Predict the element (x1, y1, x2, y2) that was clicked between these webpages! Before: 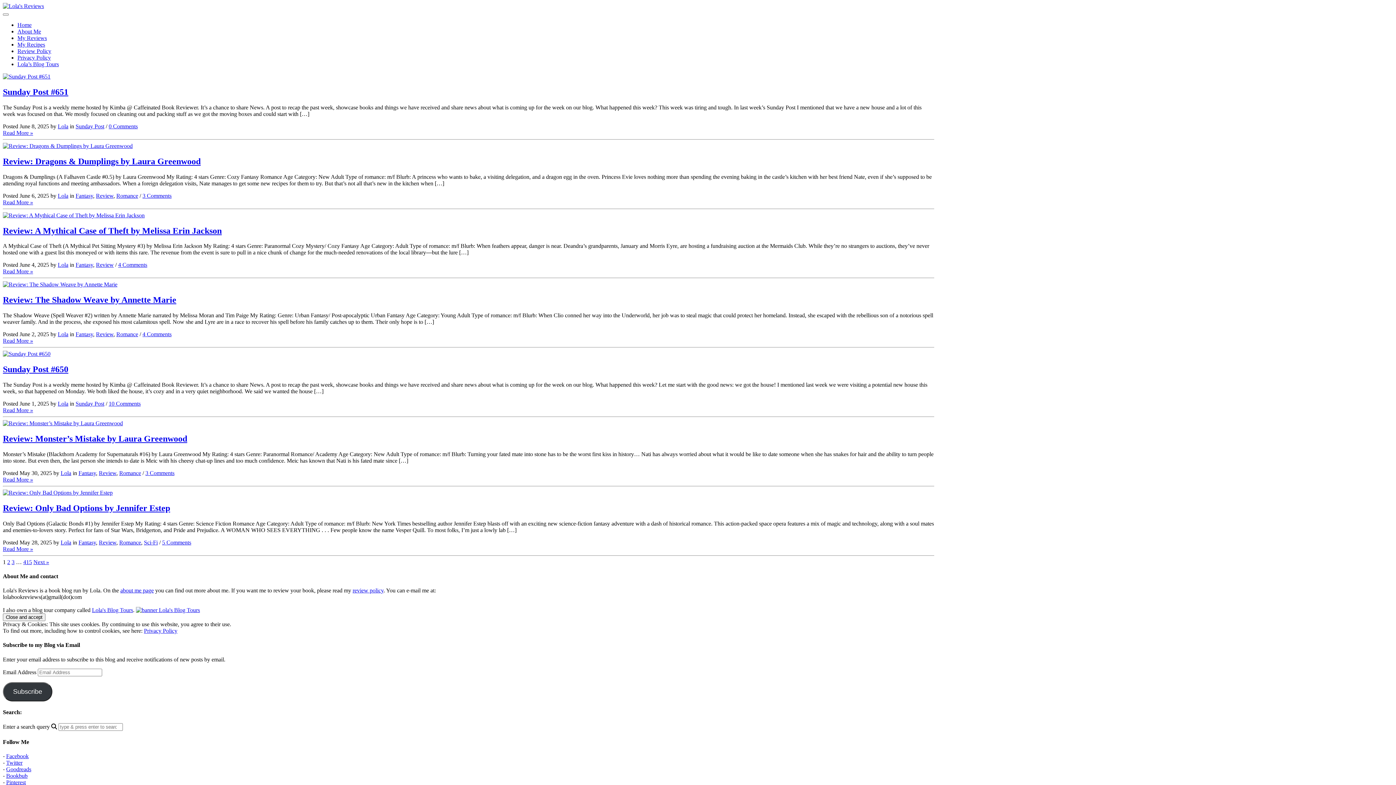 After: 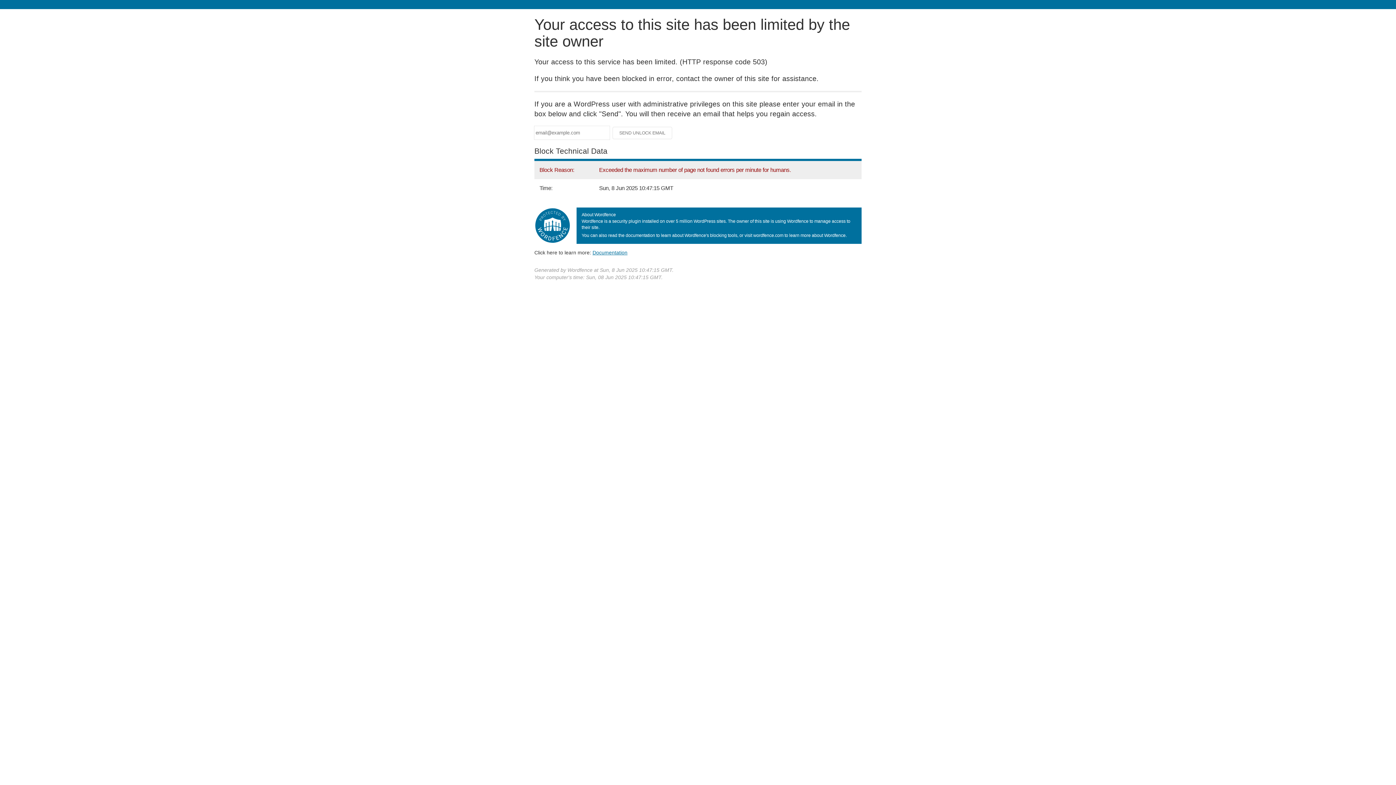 Action: bbox: (2, 281, 117, 287)